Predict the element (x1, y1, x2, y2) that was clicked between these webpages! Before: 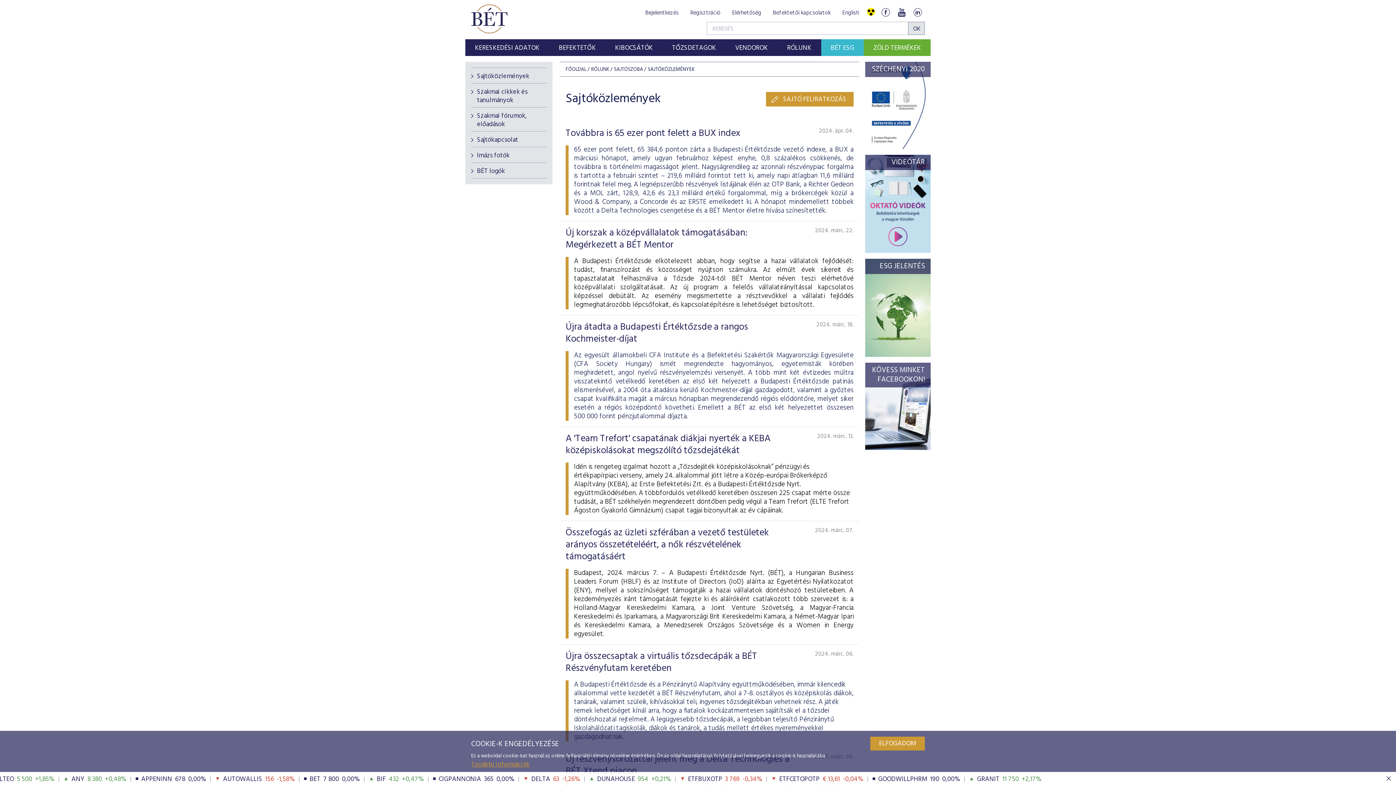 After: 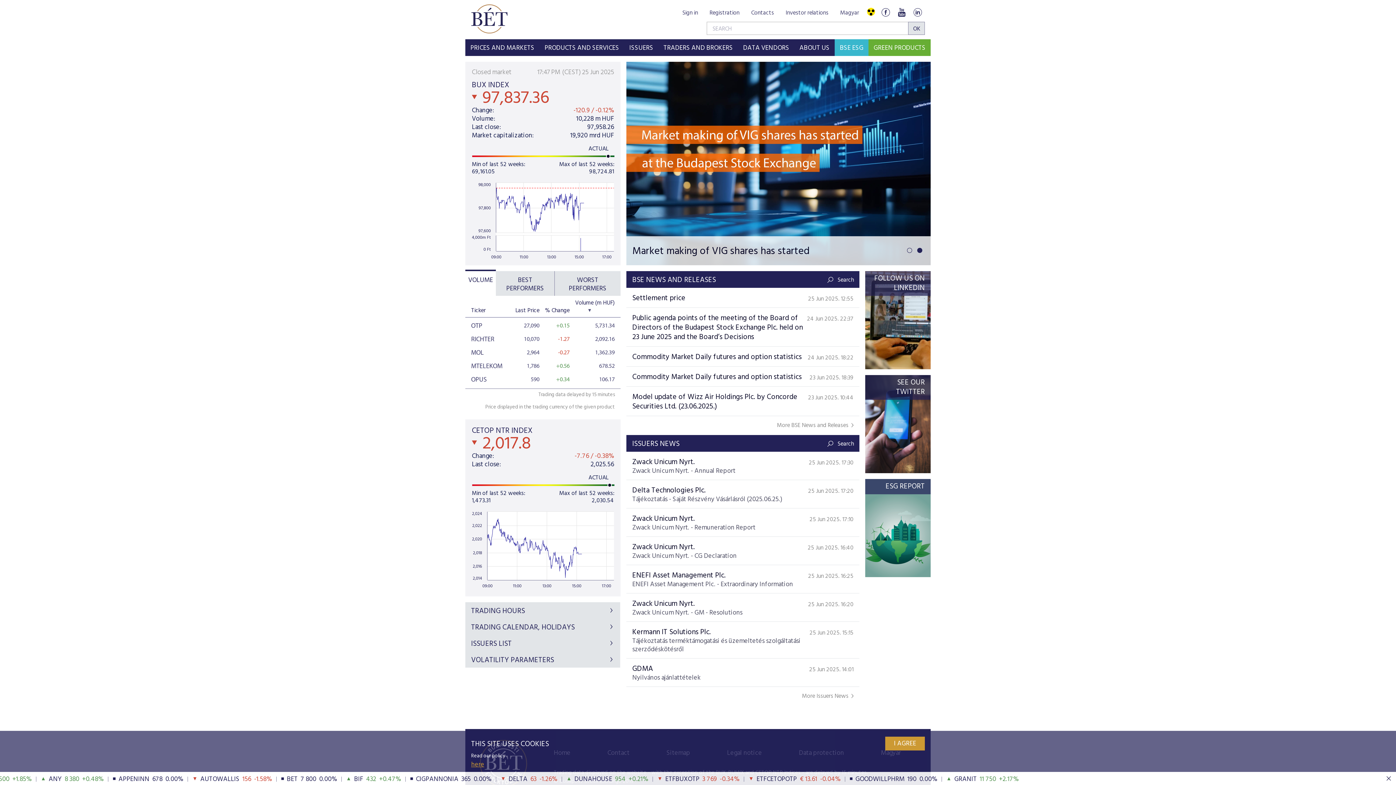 Action: bbox: (565, 65, 586, 73) label: FŐOLDAL